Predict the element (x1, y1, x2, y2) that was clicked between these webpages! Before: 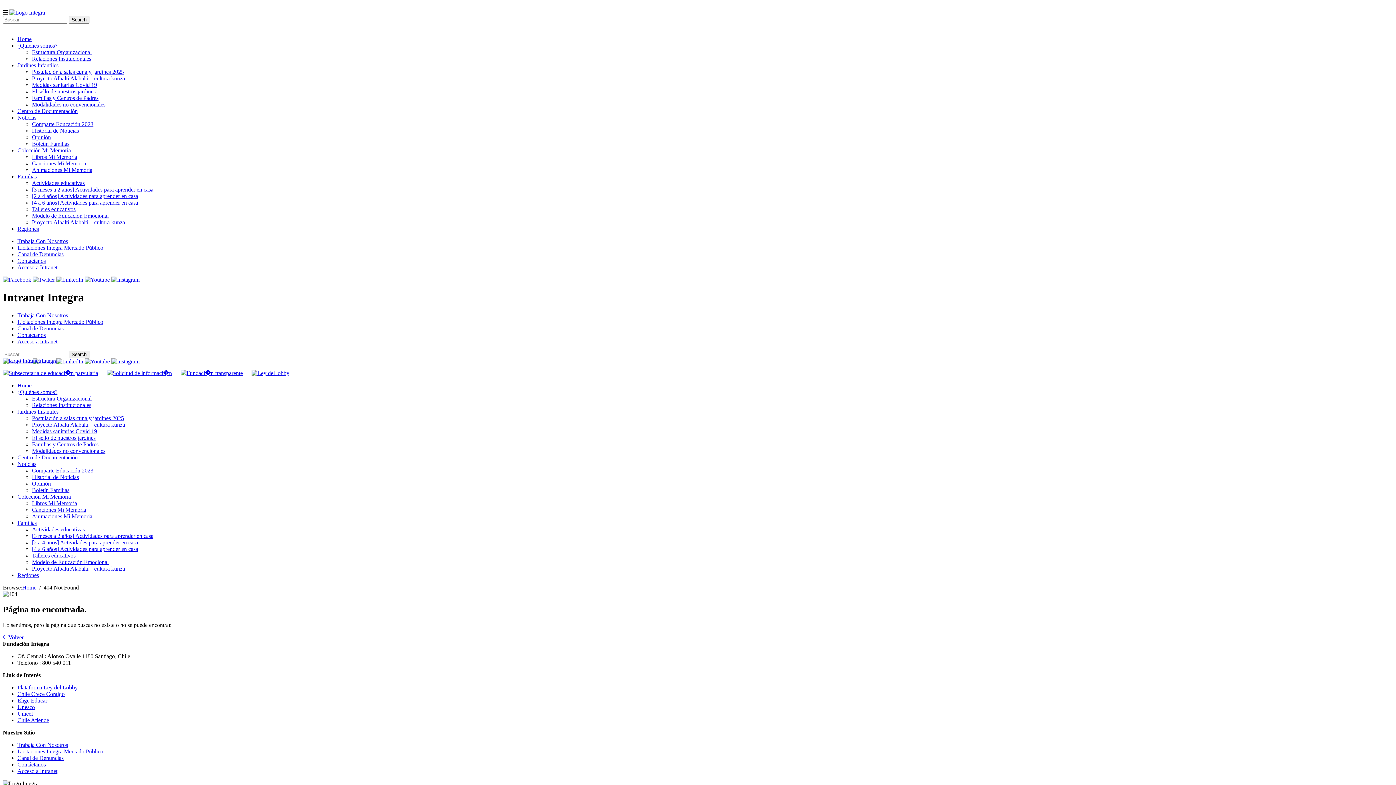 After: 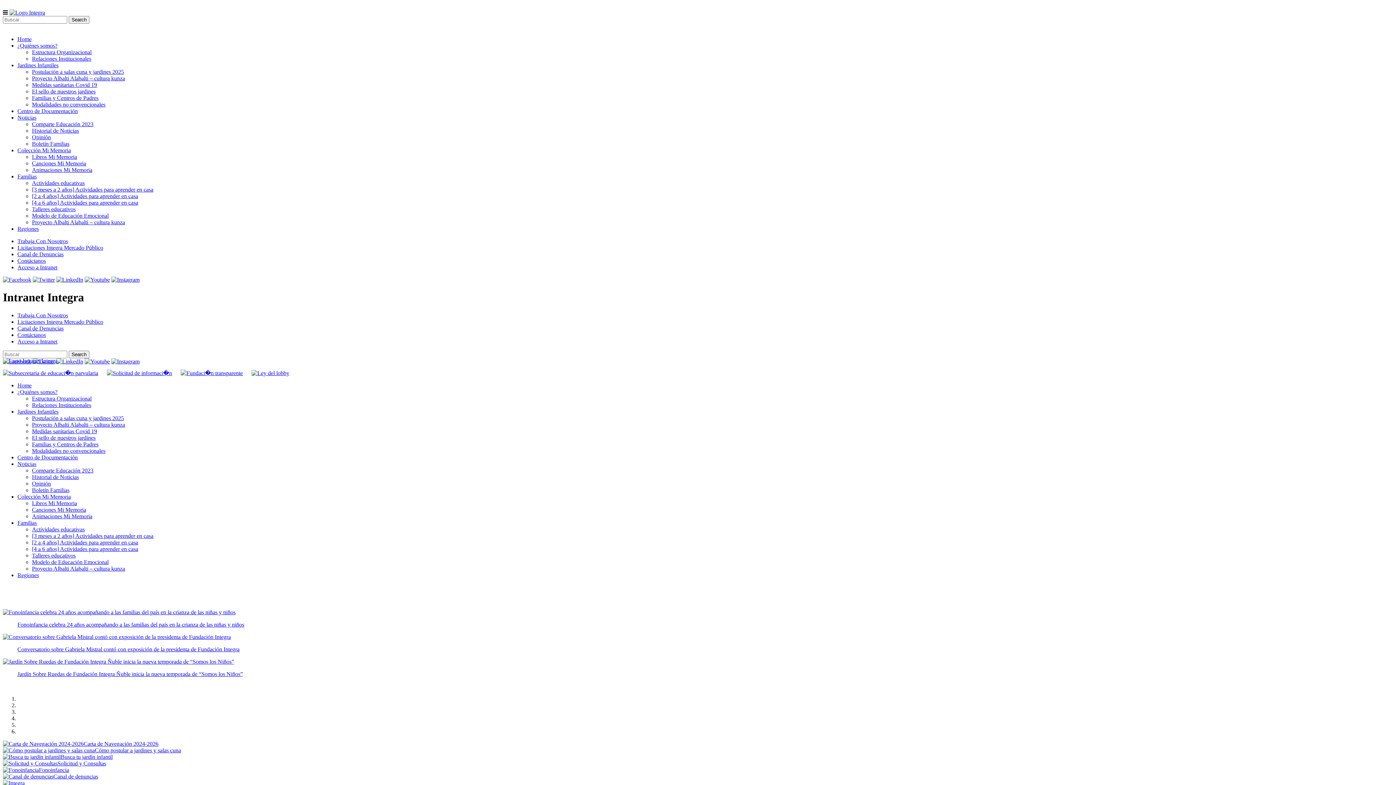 Action: bbox: (17, 36, 31, 42) label: Home